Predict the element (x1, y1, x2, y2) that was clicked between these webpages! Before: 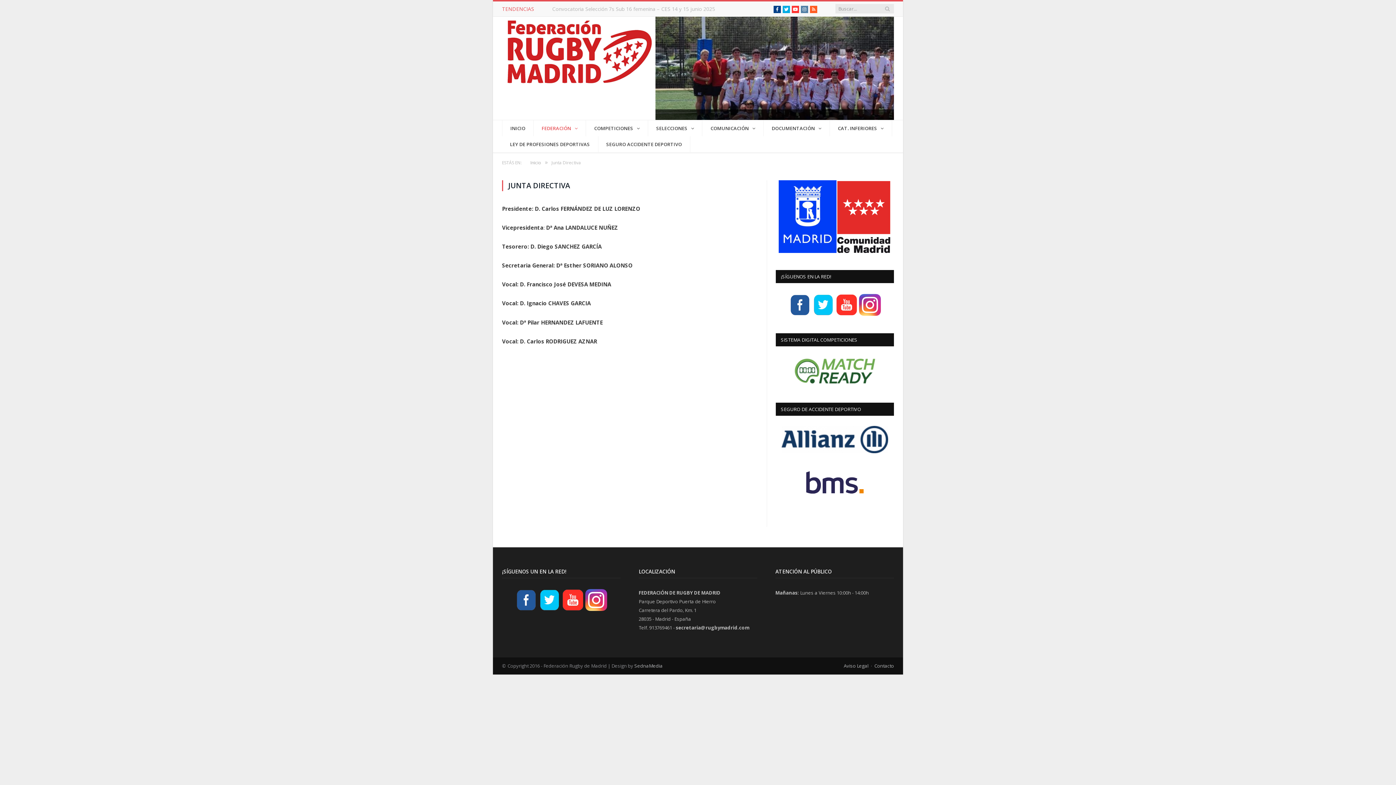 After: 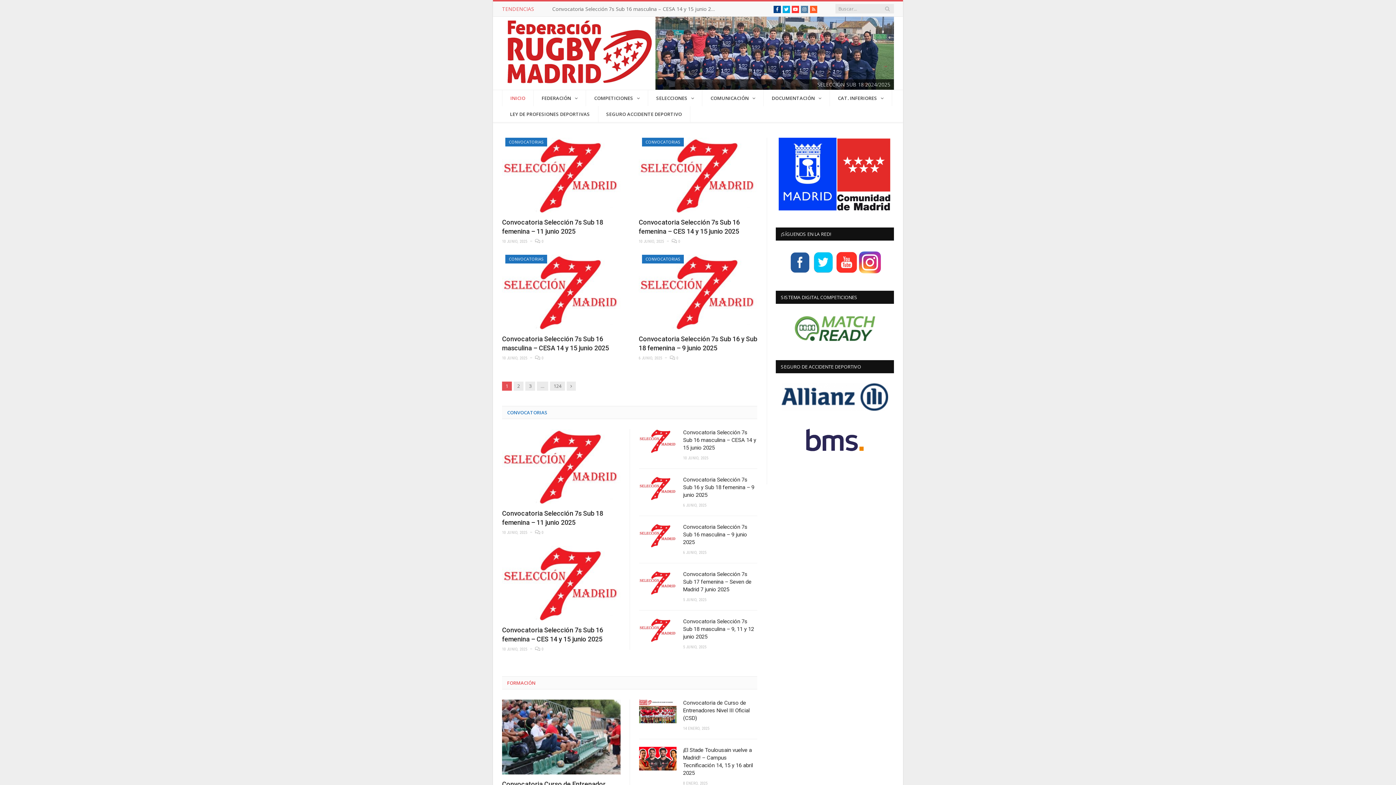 Action: bbox: (502, 120, 533, 136) label: INICIO